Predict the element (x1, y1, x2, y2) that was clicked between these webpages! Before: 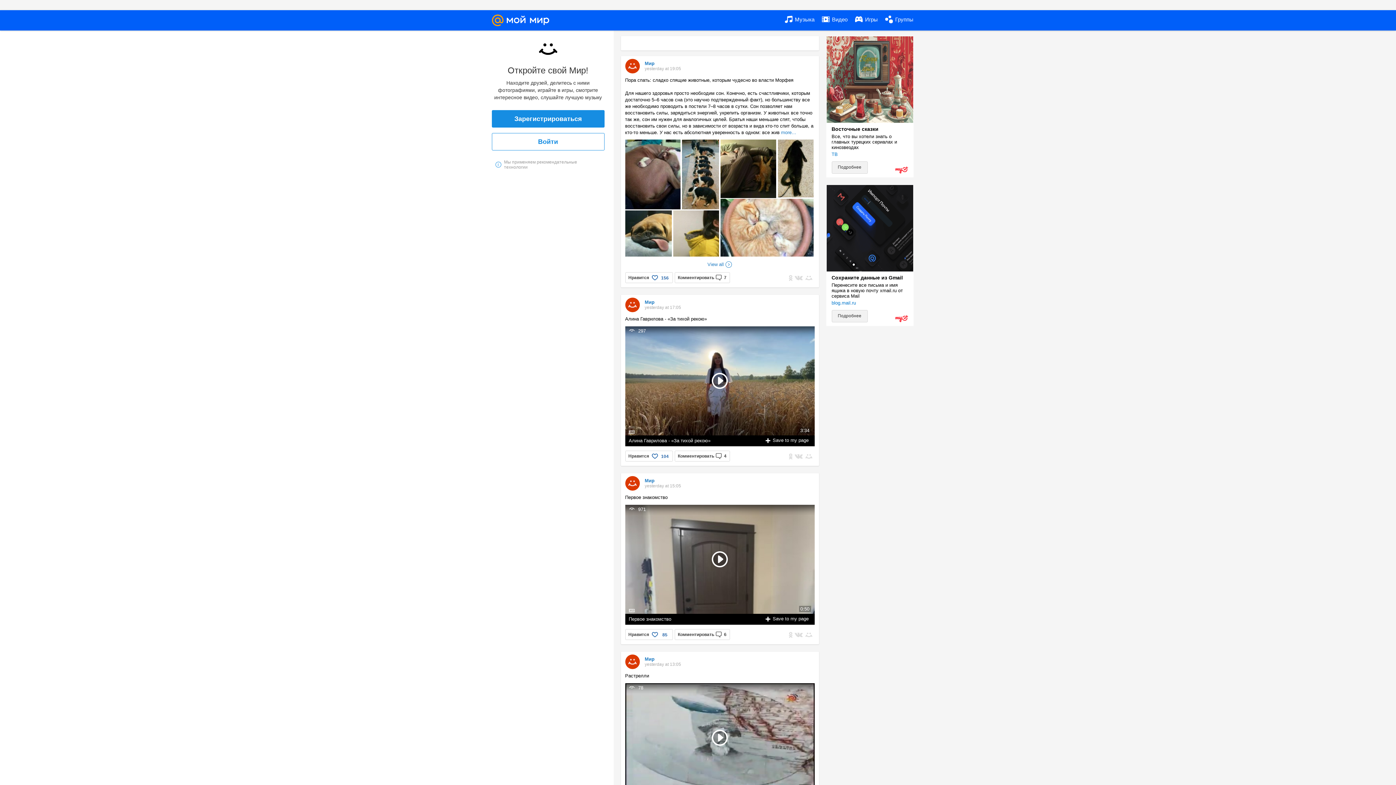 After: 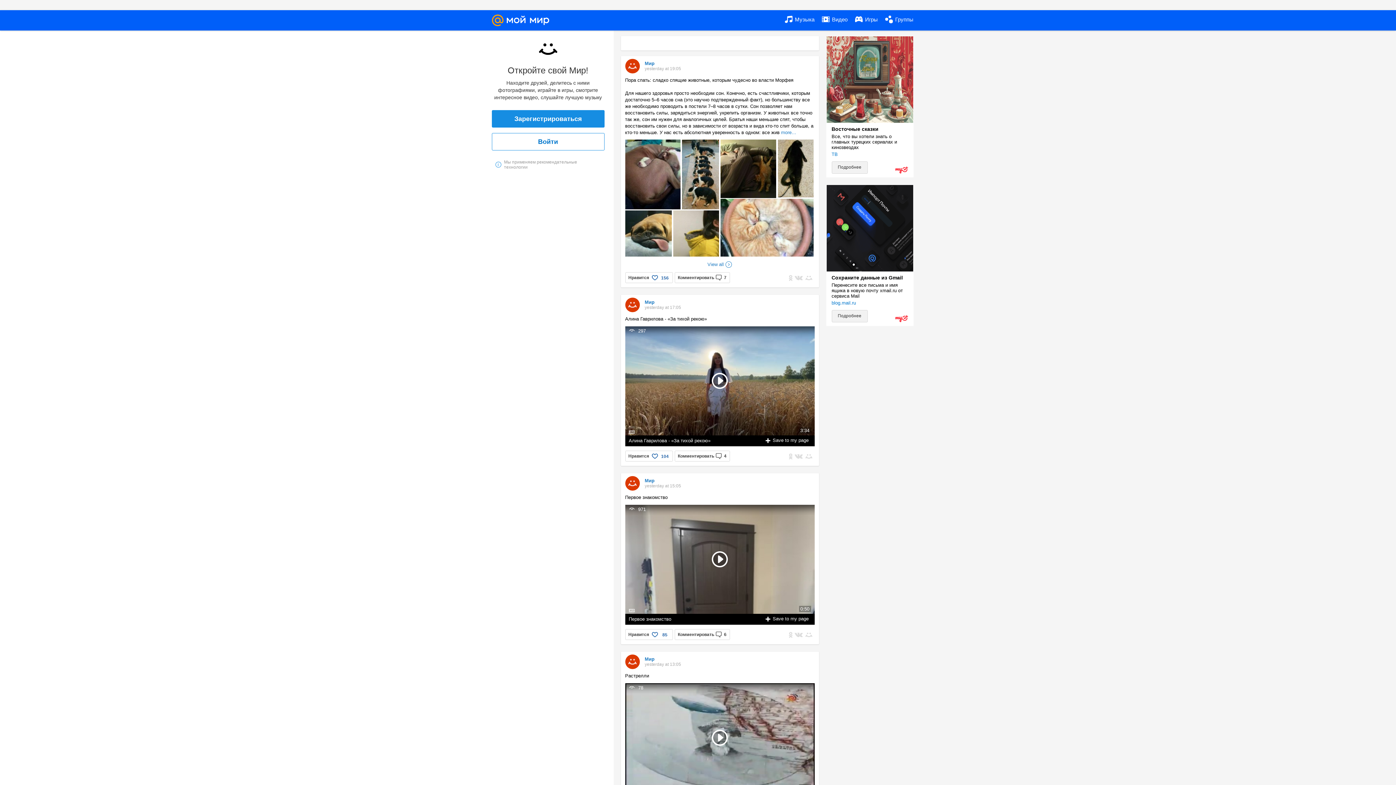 Action: label: Войти bbox: (491, 133, 604, 150)